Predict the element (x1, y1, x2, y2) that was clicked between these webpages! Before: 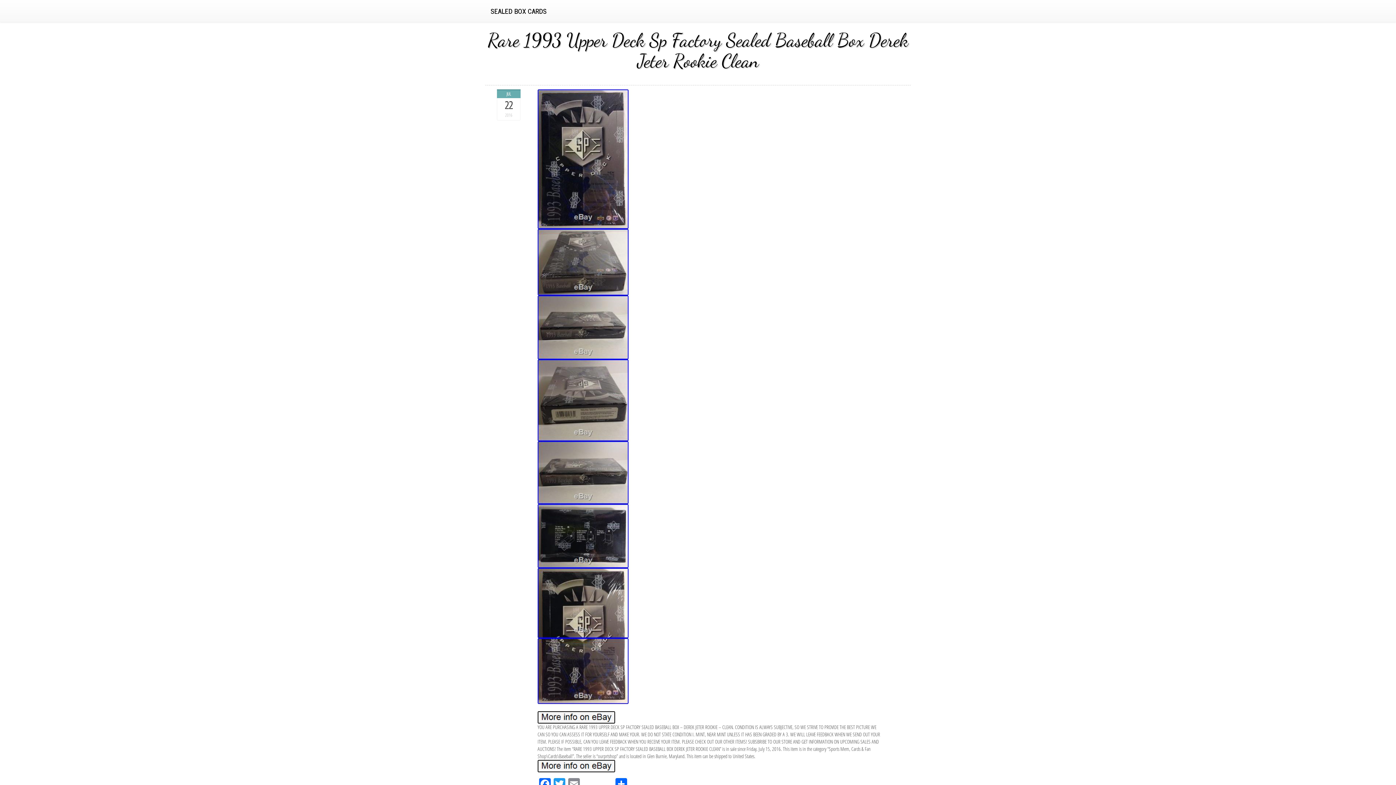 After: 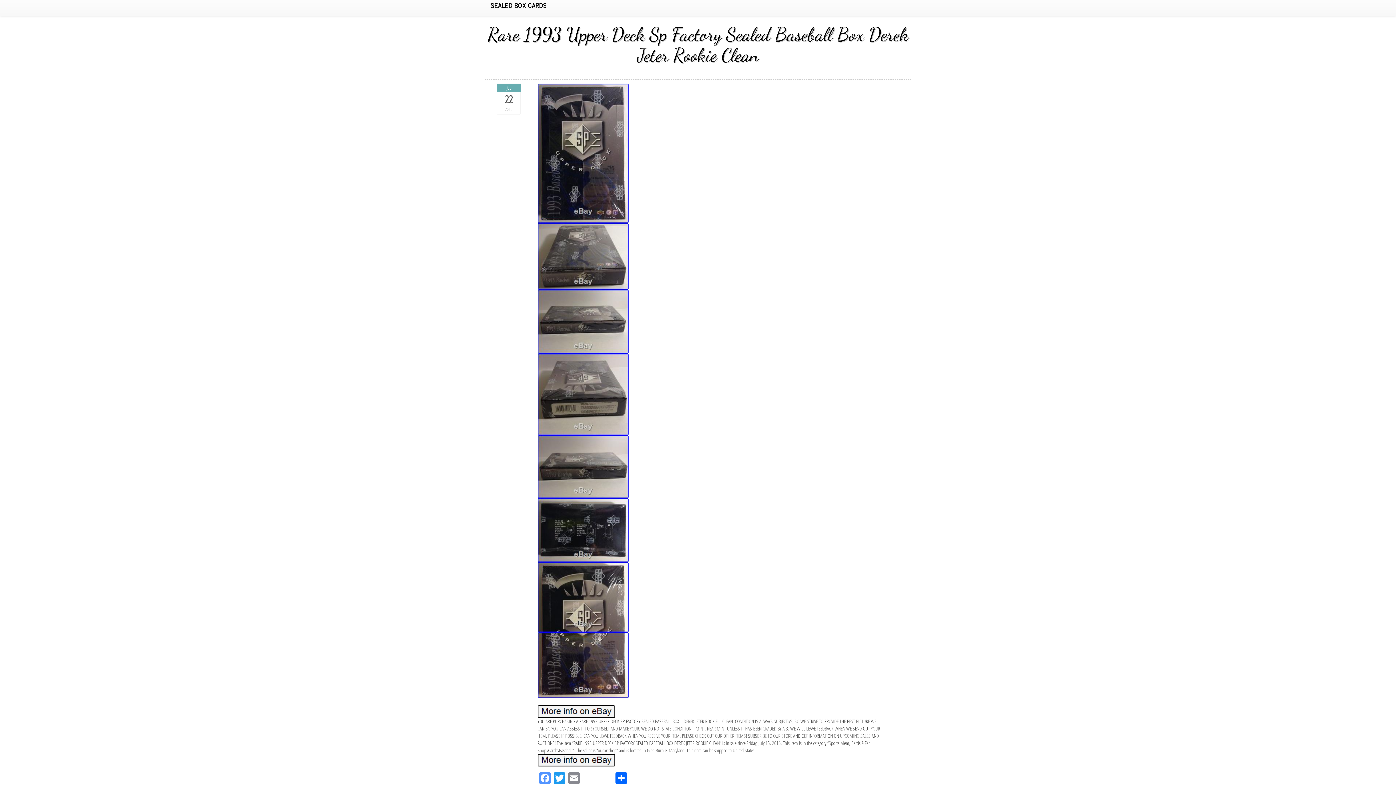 Action: bbox: (537, 778, 552, 791) label: Facebook